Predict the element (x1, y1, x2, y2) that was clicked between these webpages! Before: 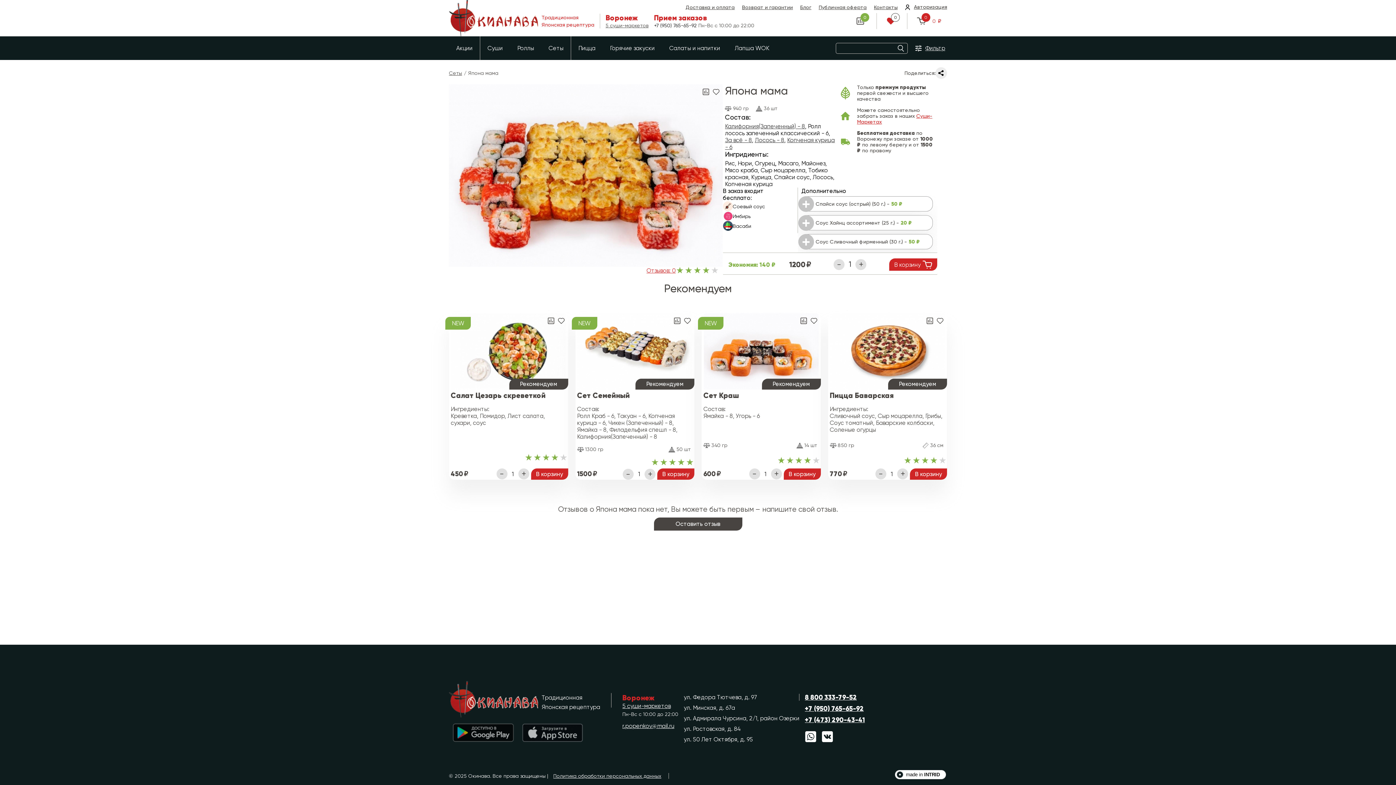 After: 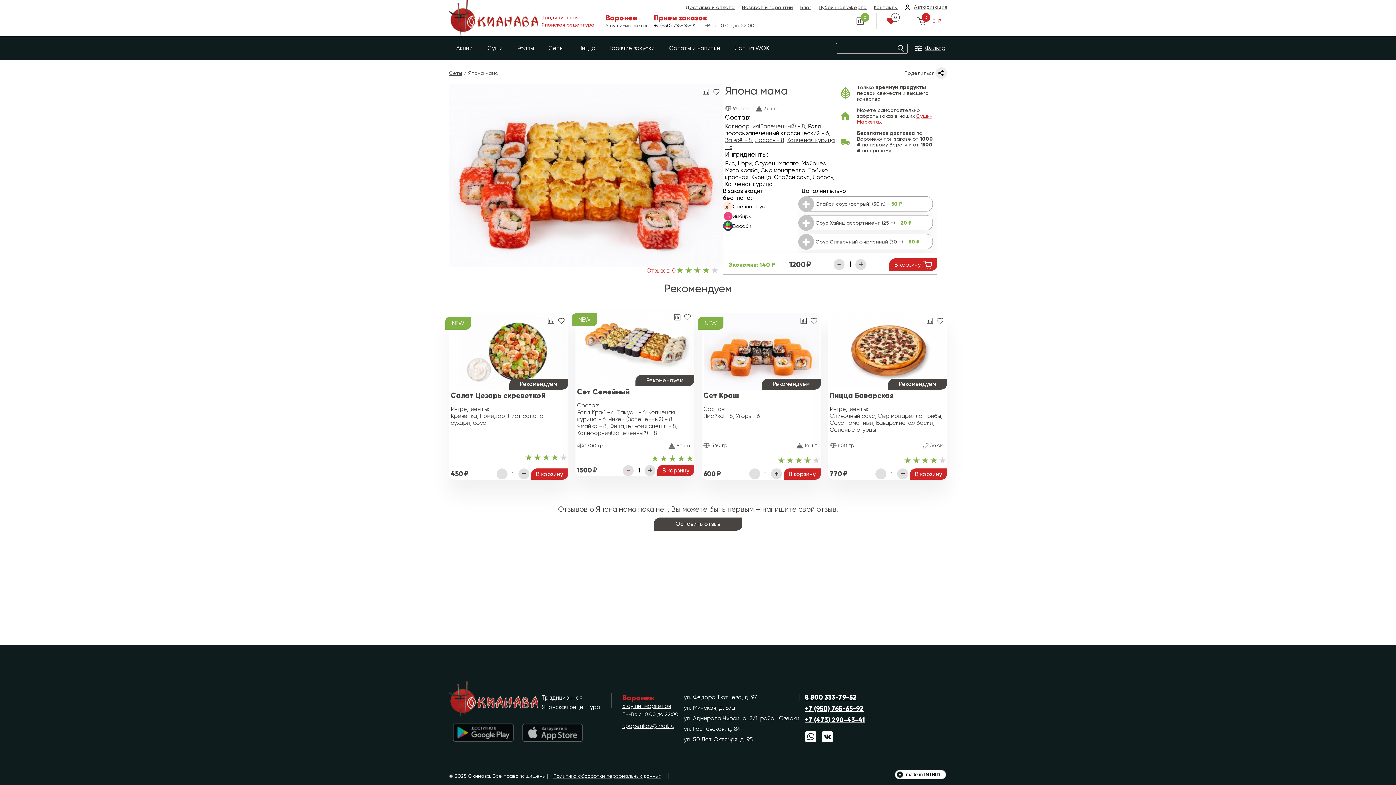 Action: bbox: (622, 468, 633, 479)